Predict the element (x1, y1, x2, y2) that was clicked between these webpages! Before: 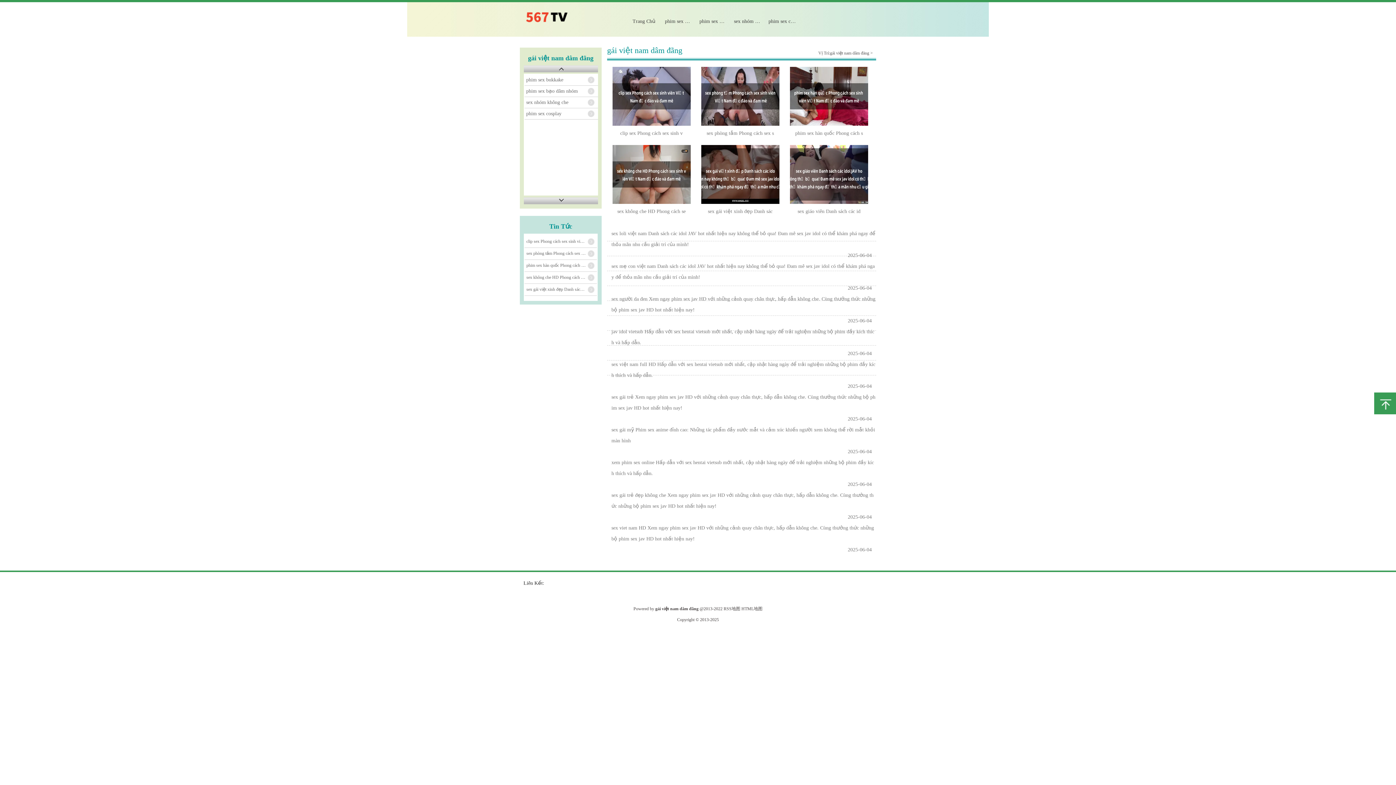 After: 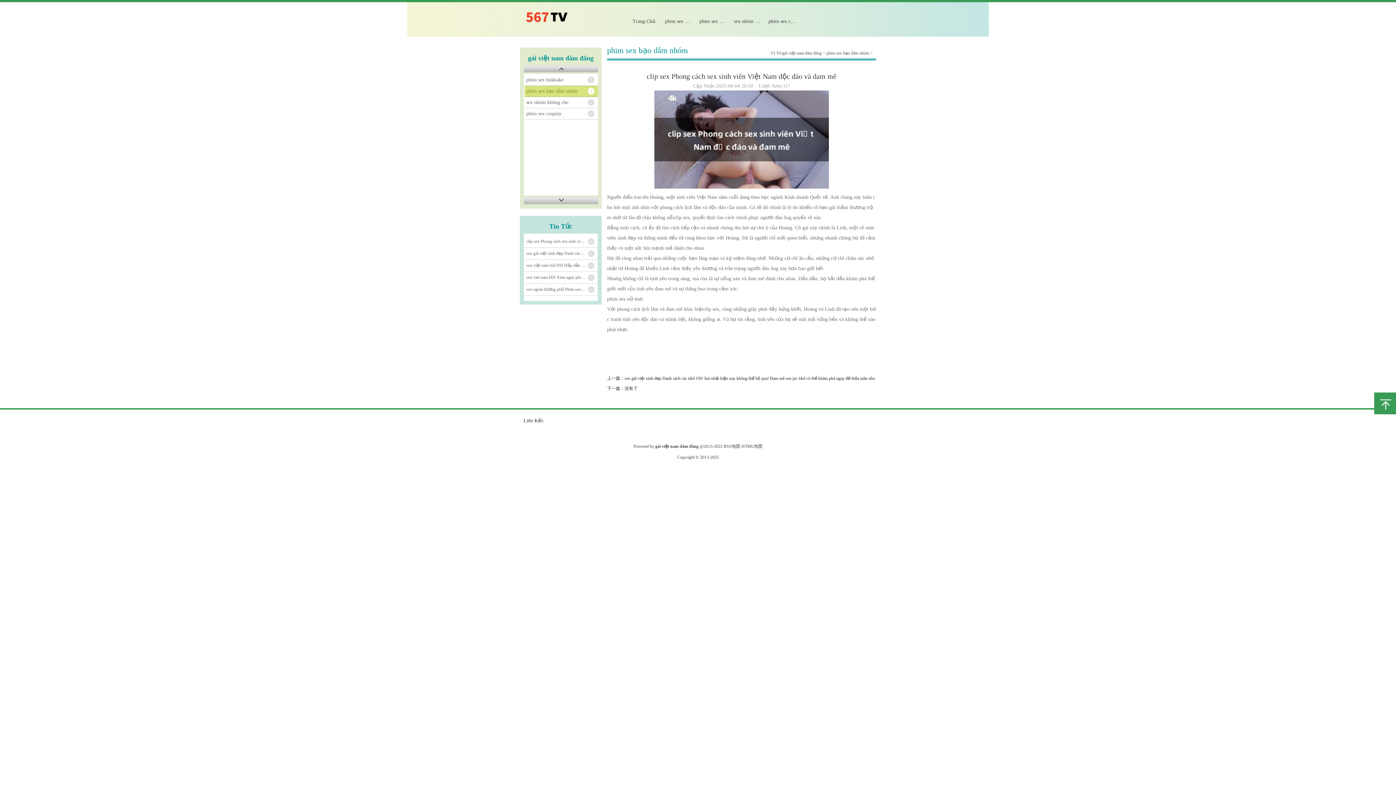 Action: label: clip sex Phong cách sex sinh v bbox: (620, 130, 682, 136)